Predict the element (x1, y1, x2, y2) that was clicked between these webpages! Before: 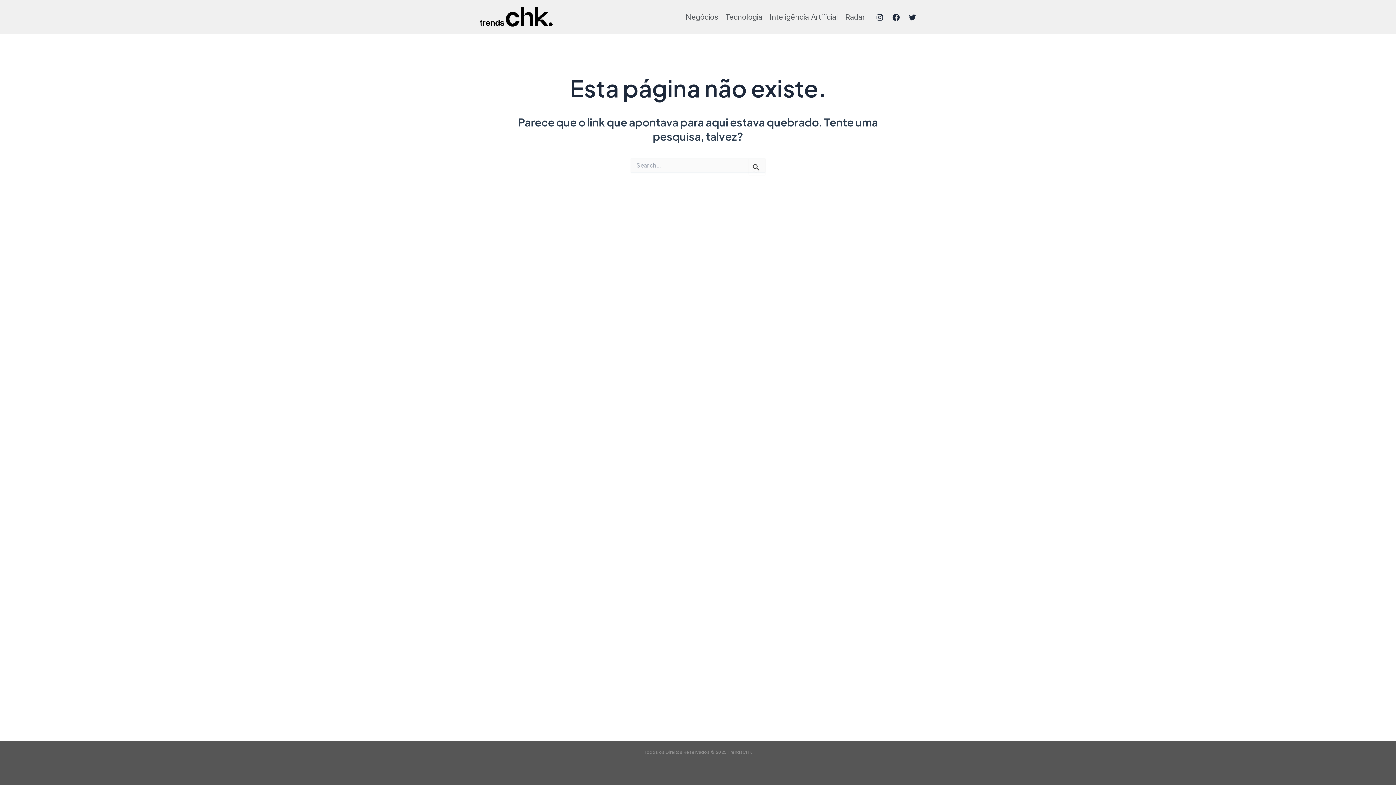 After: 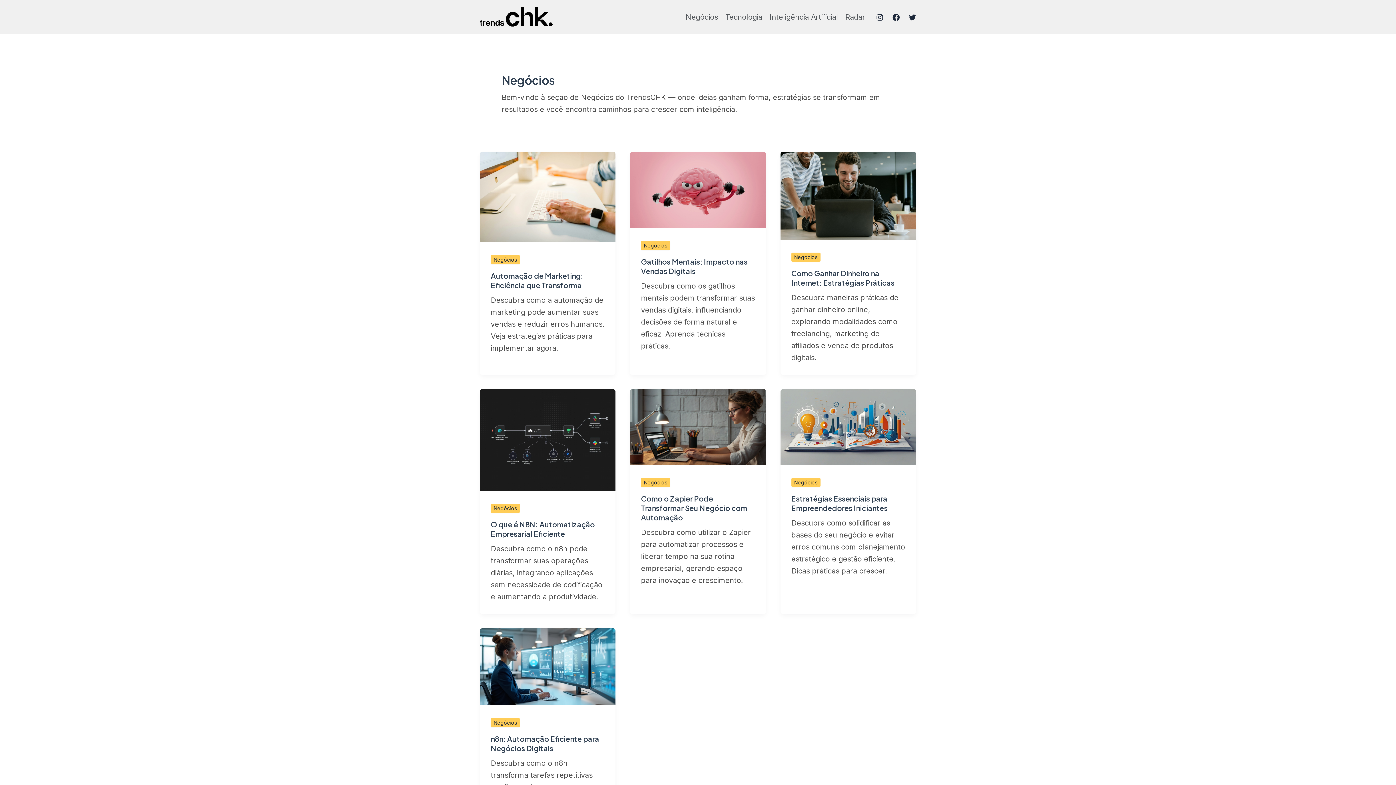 Action: label: Negócios bbox: (682, 7, 721, 26)